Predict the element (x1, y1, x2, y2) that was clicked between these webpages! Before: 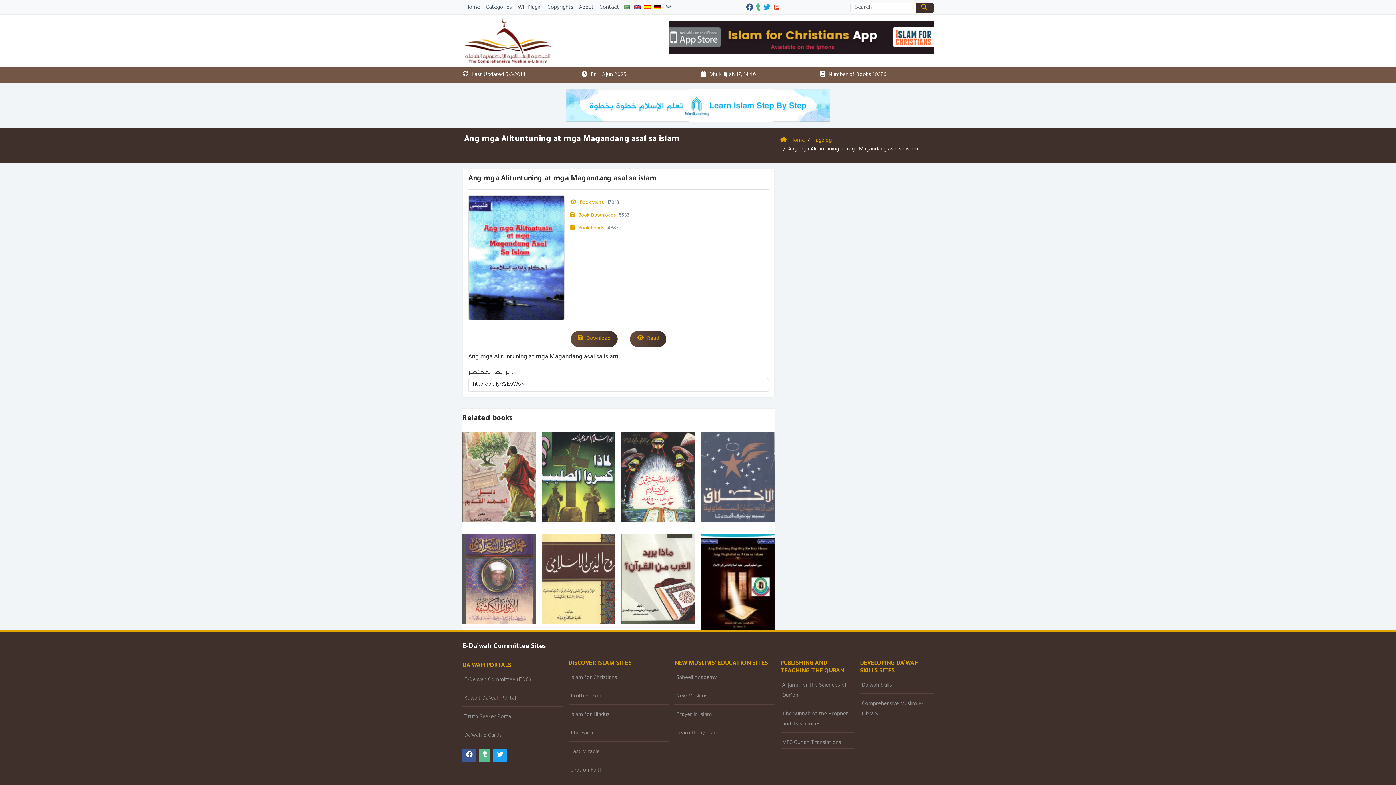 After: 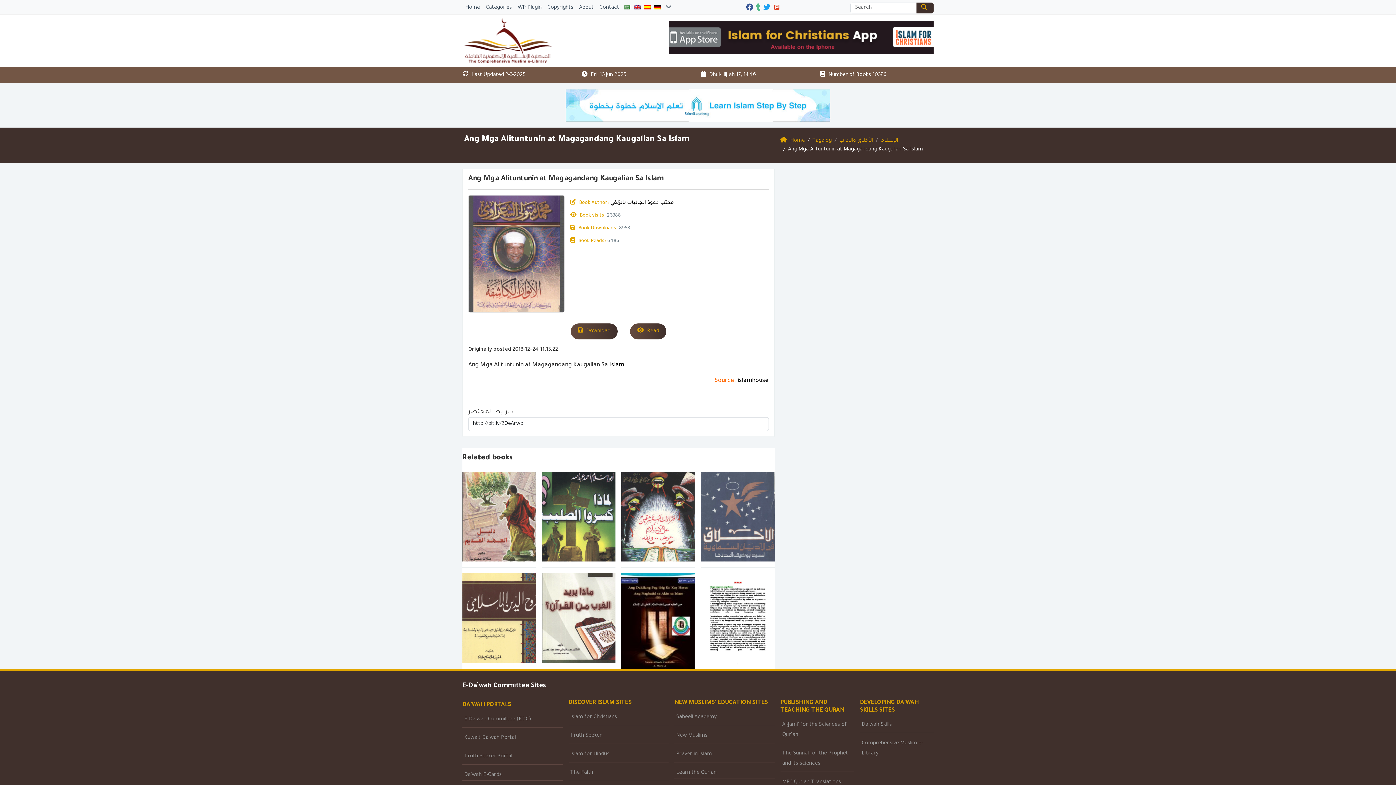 Action: label: Ang Mga Alituntunin at Magagandang Kaugalian Sa Islam bbox: (462, 576, 536, 582)